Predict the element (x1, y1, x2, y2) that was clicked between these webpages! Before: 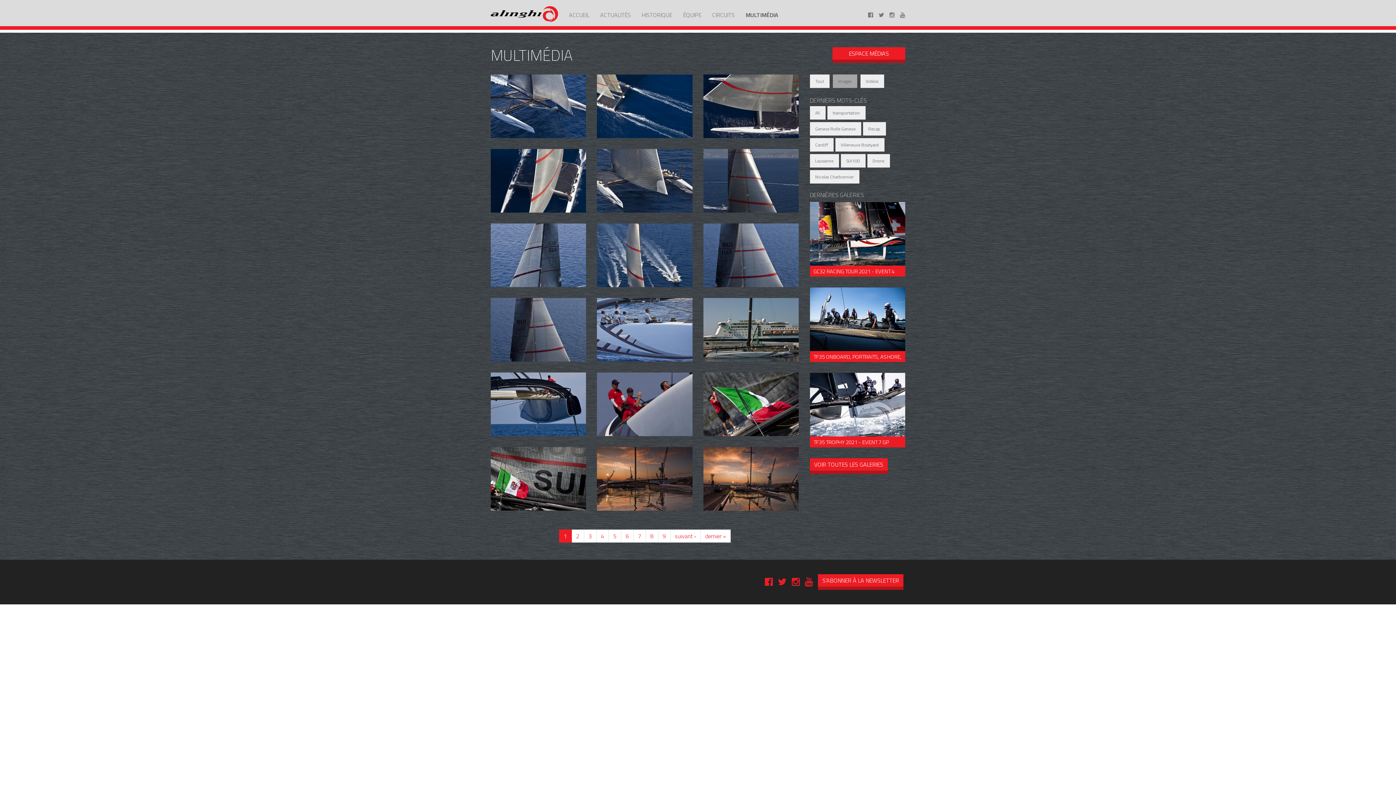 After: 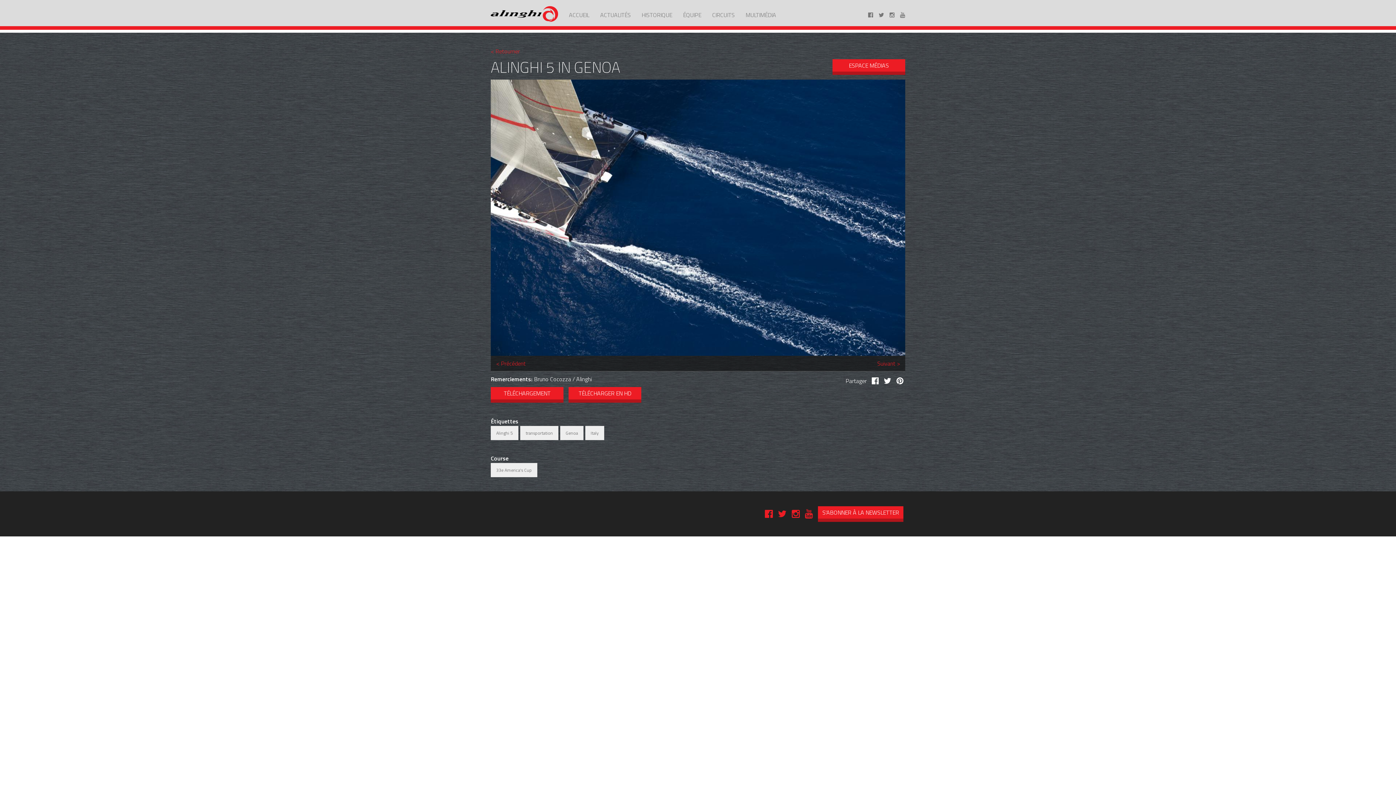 Action: label: ALINGHI 5 IN GENOA
 bbox: (597, 74, 692, 138)